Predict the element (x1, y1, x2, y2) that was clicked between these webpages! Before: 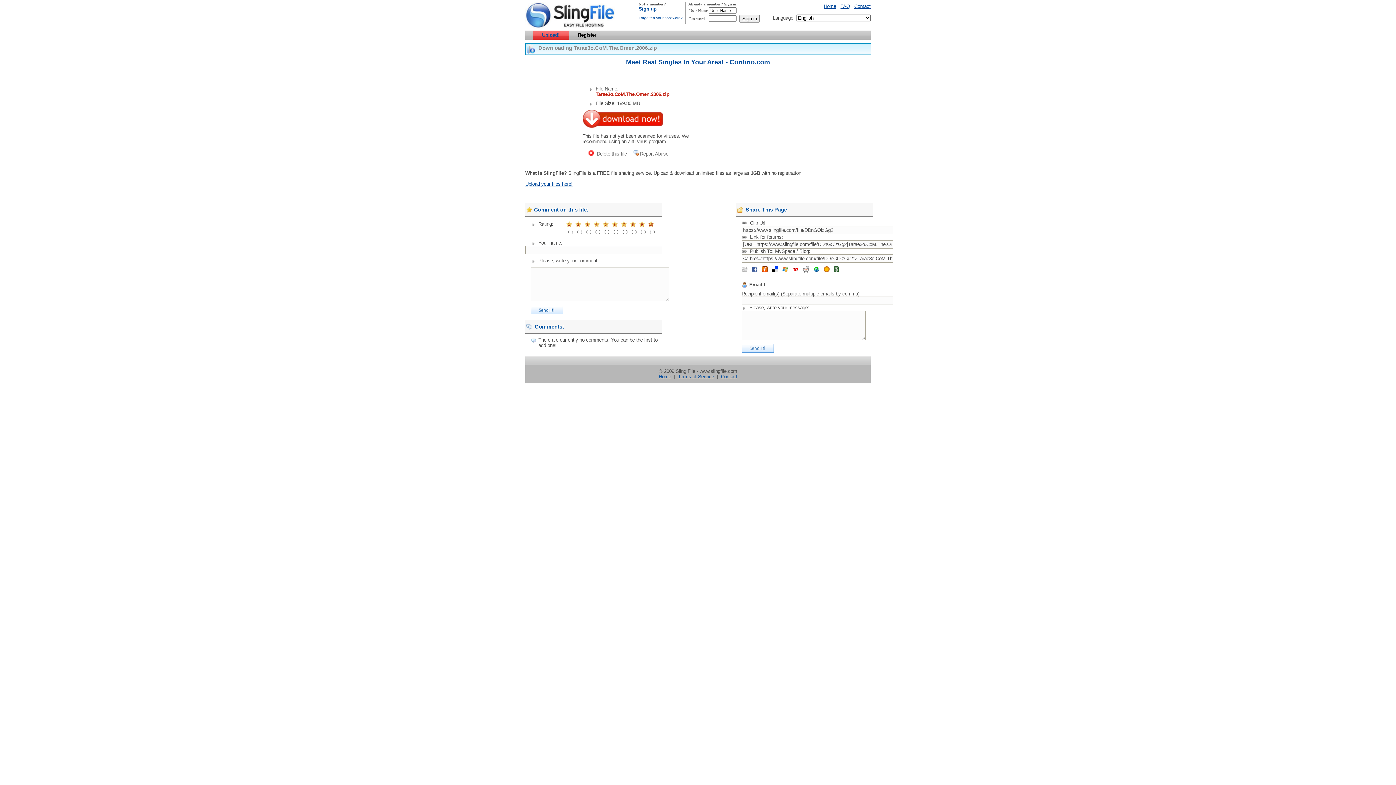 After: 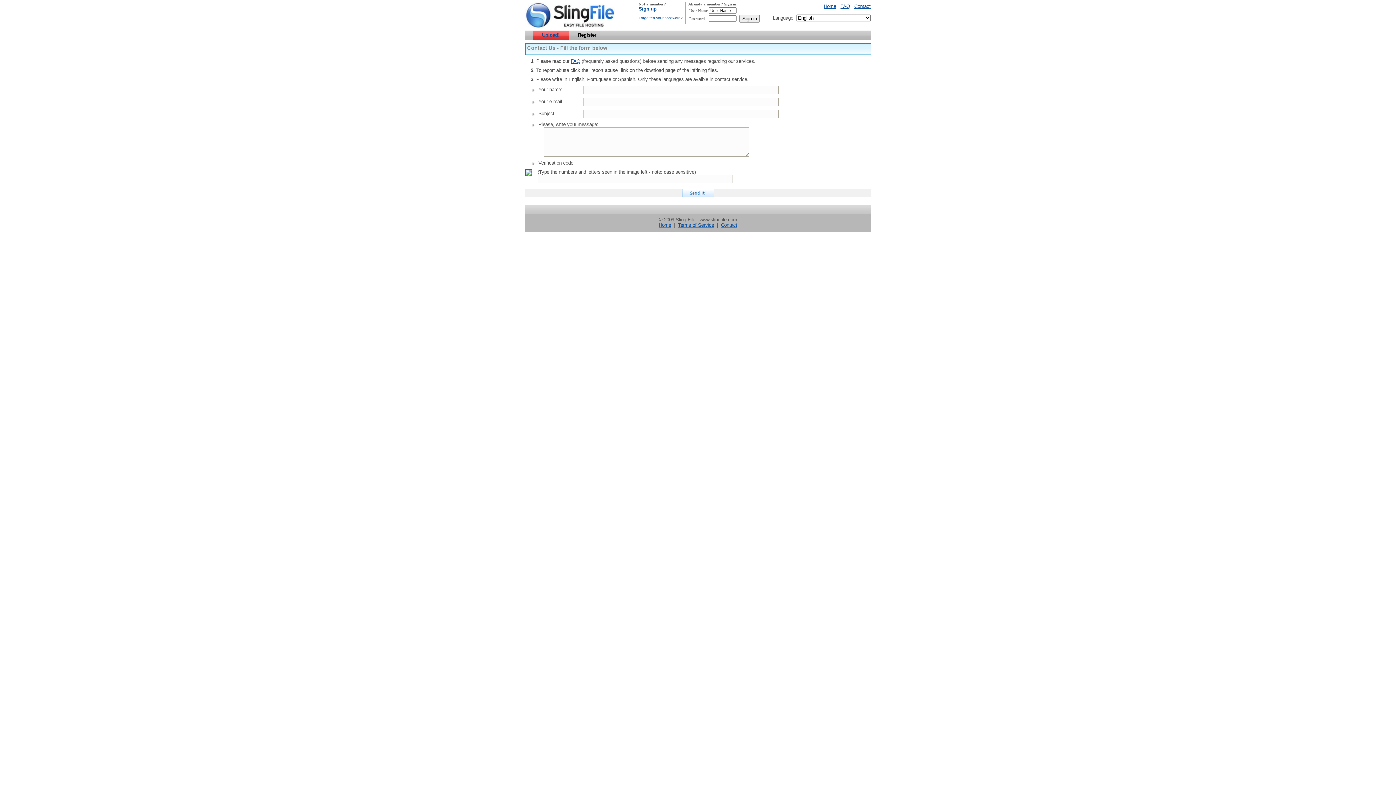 Action: bbox: (854, 3, 870, 9) label: Contact